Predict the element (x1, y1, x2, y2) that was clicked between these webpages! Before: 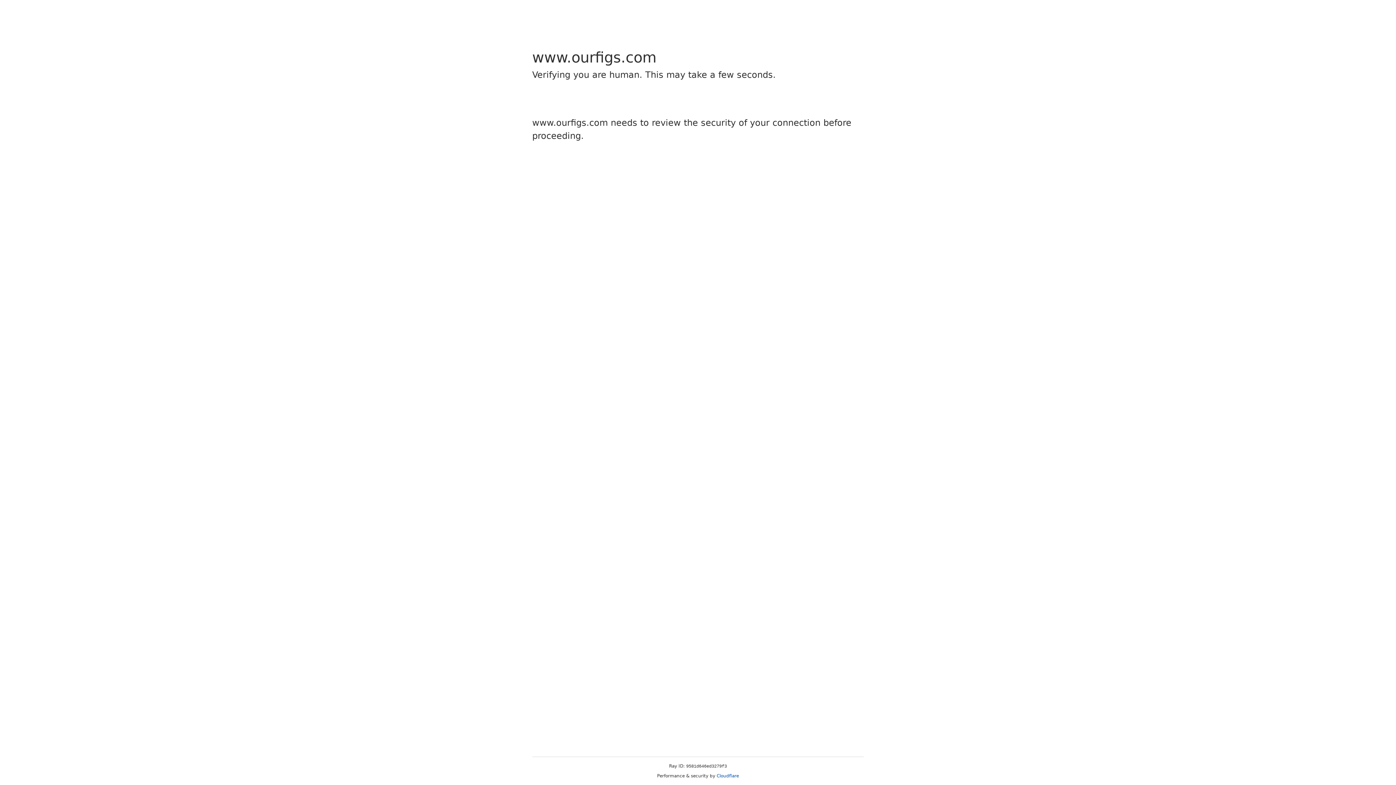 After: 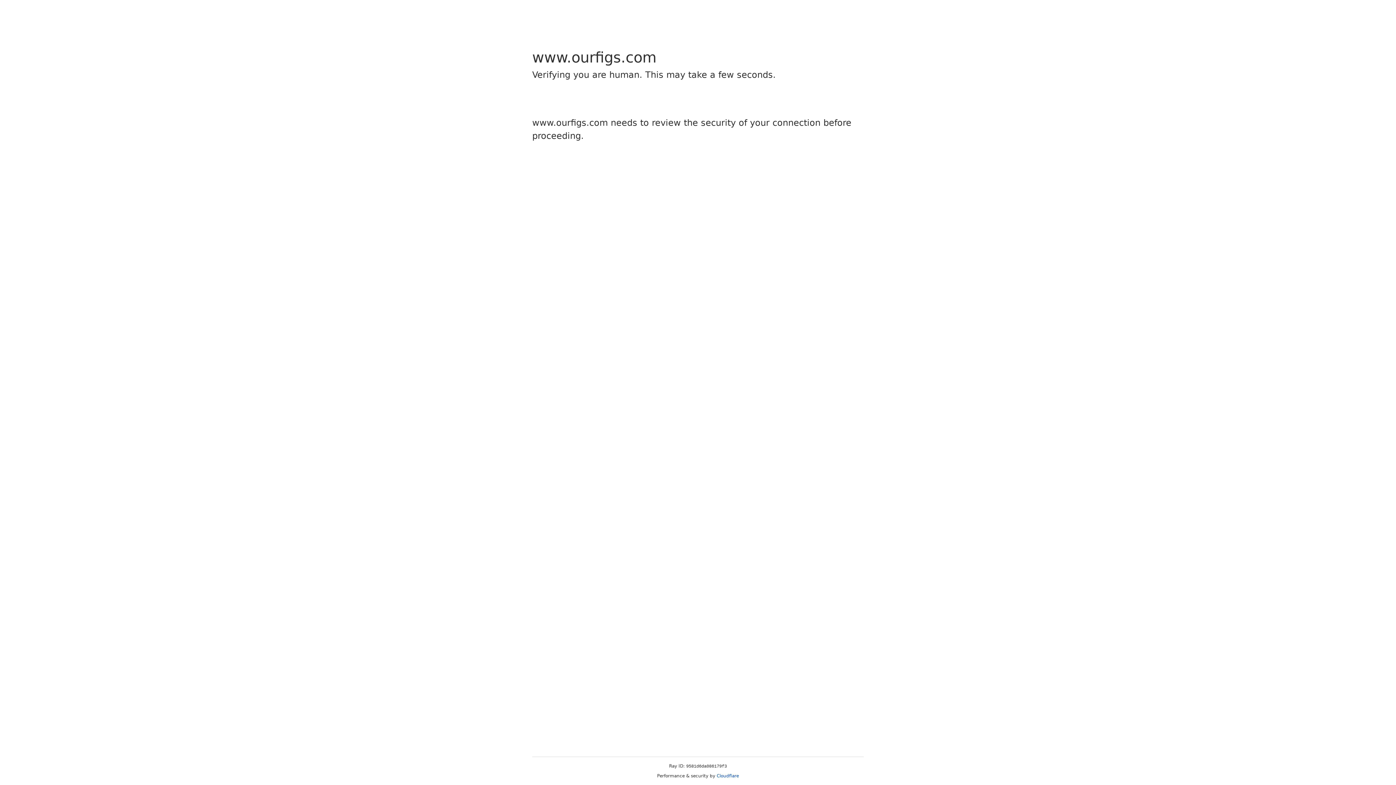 Action: label: Cloudflare bbox: (716, 773, 739, 778)